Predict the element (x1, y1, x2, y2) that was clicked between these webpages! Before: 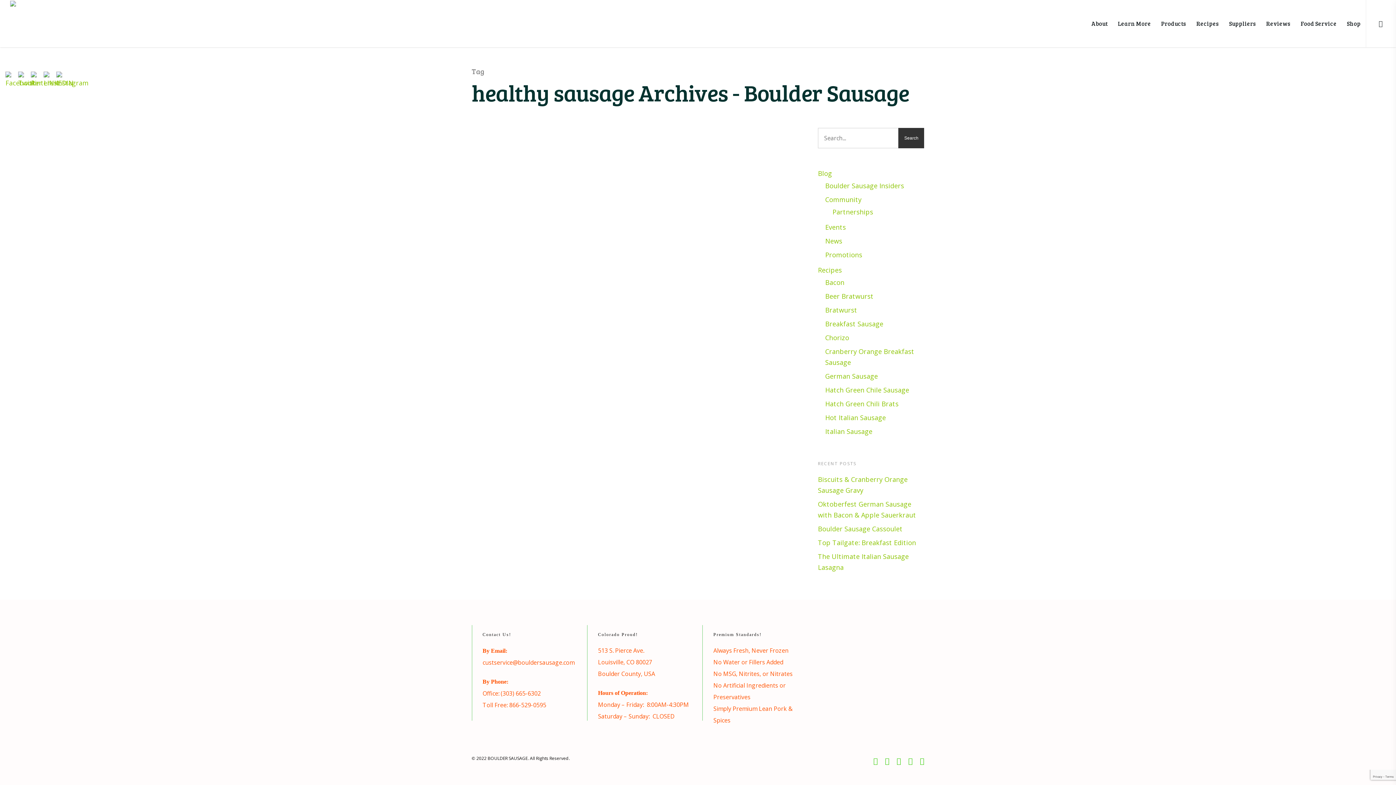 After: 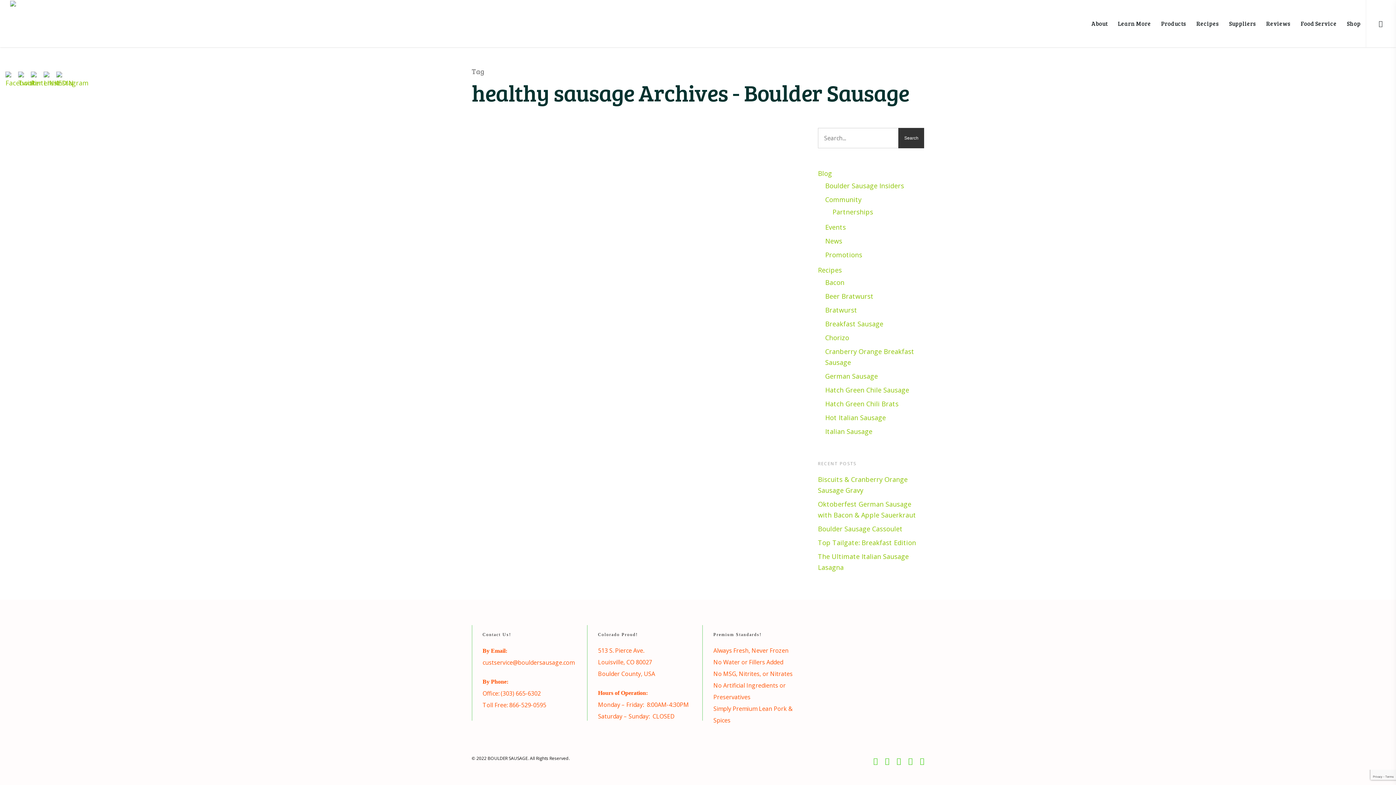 Action: label: 866-529-0595 bbox: (509, 701, 546, 709)